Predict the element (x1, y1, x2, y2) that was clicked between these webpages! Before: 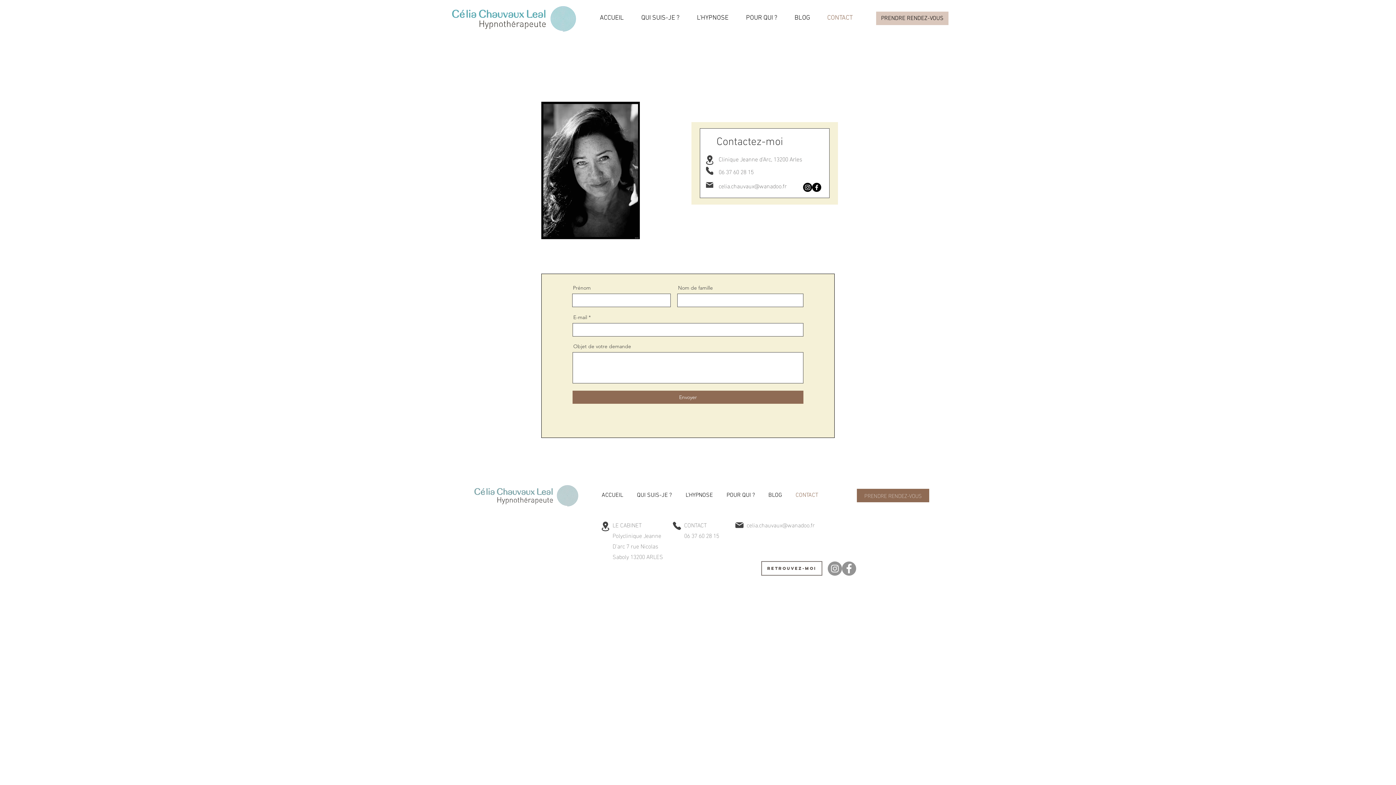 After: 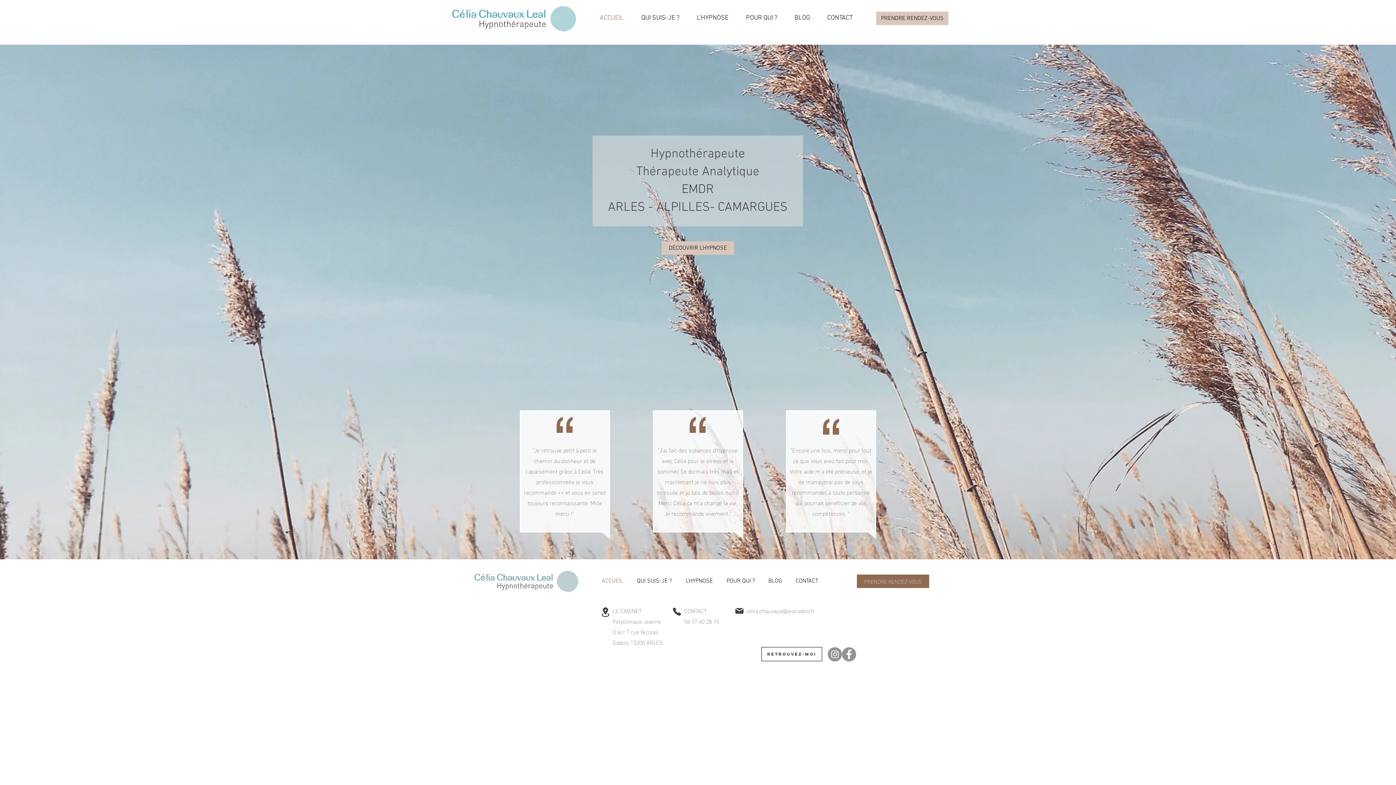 Action: label: ACCUEIL bbox: (591, 7, 632, 28)